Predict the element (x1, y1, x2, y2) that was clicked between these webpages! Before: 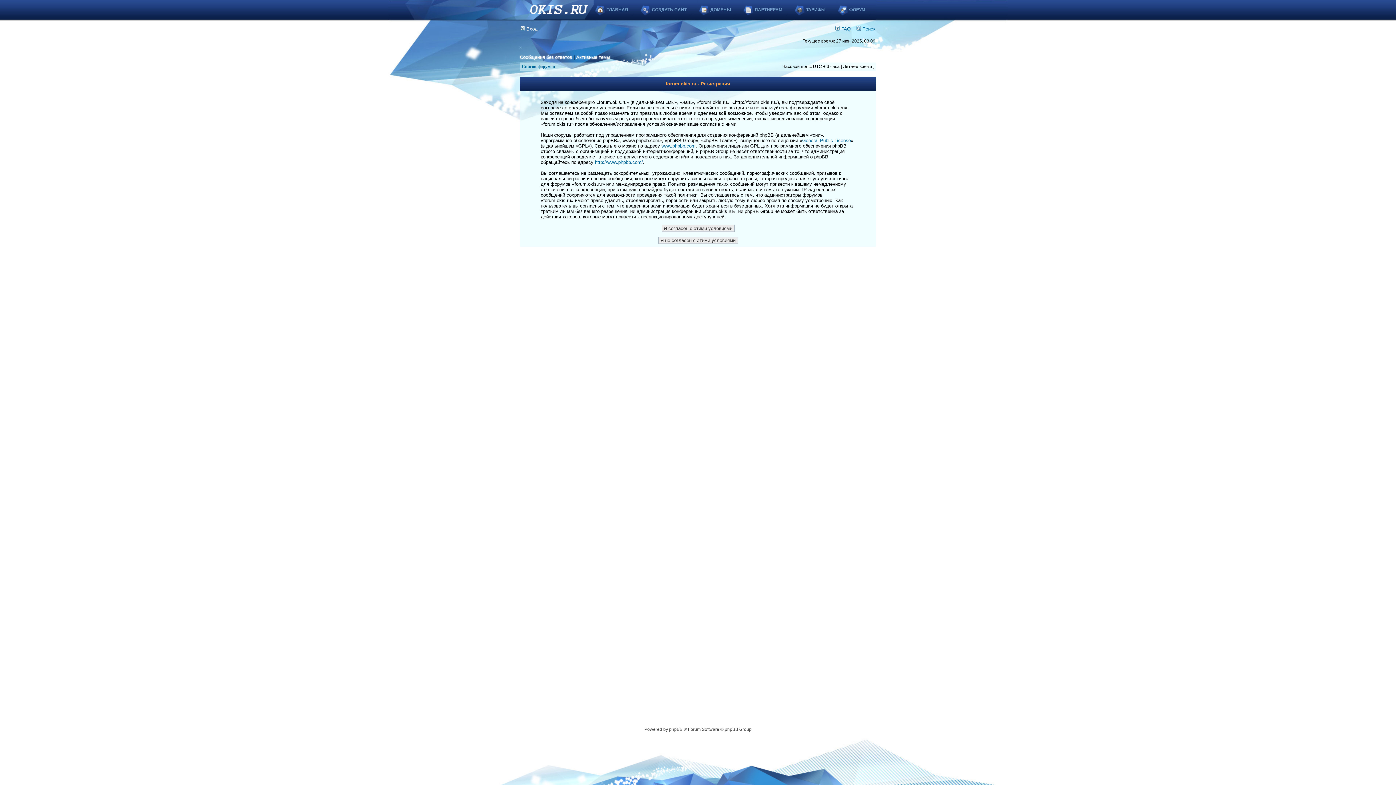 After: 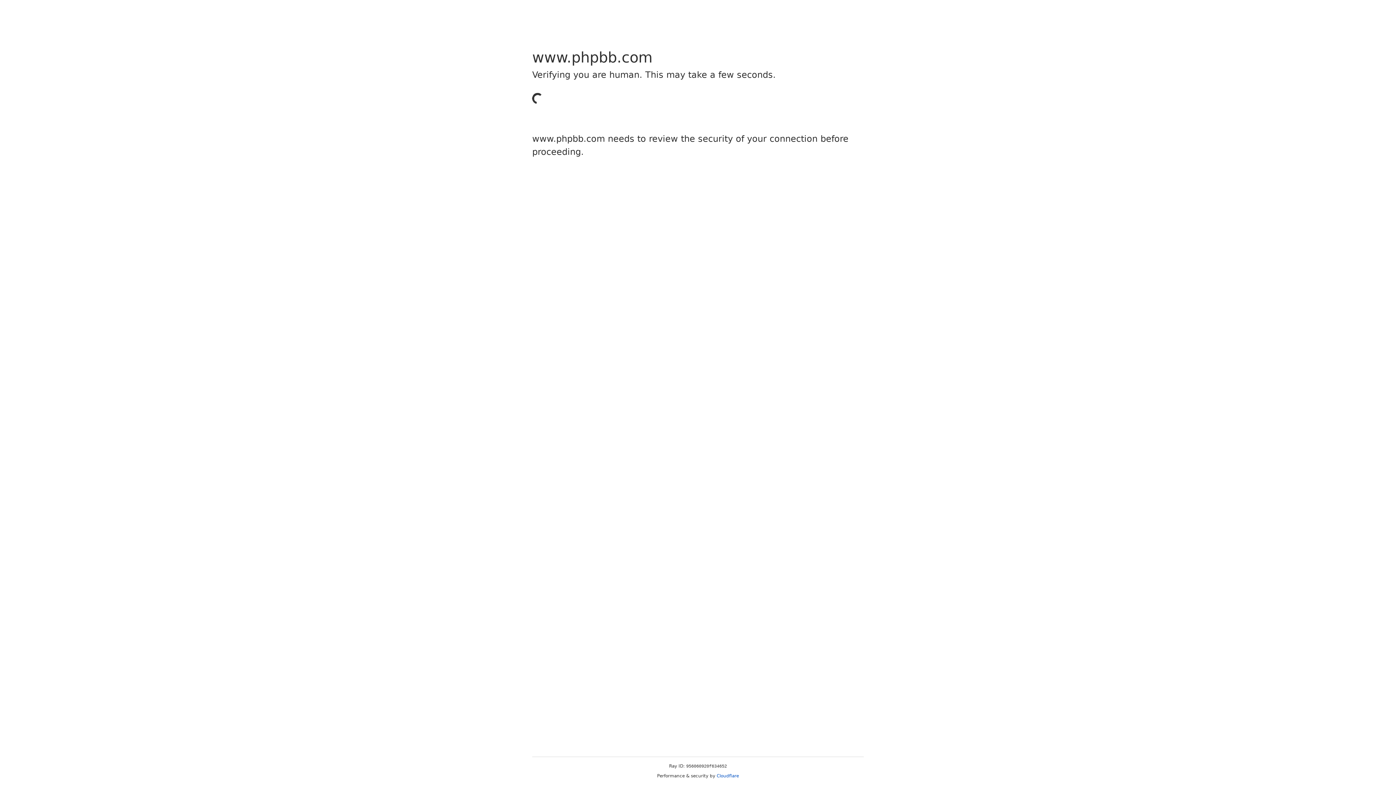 Action: label: http://www.phpbb.com/ bbox: (595, 159, 643, 165)